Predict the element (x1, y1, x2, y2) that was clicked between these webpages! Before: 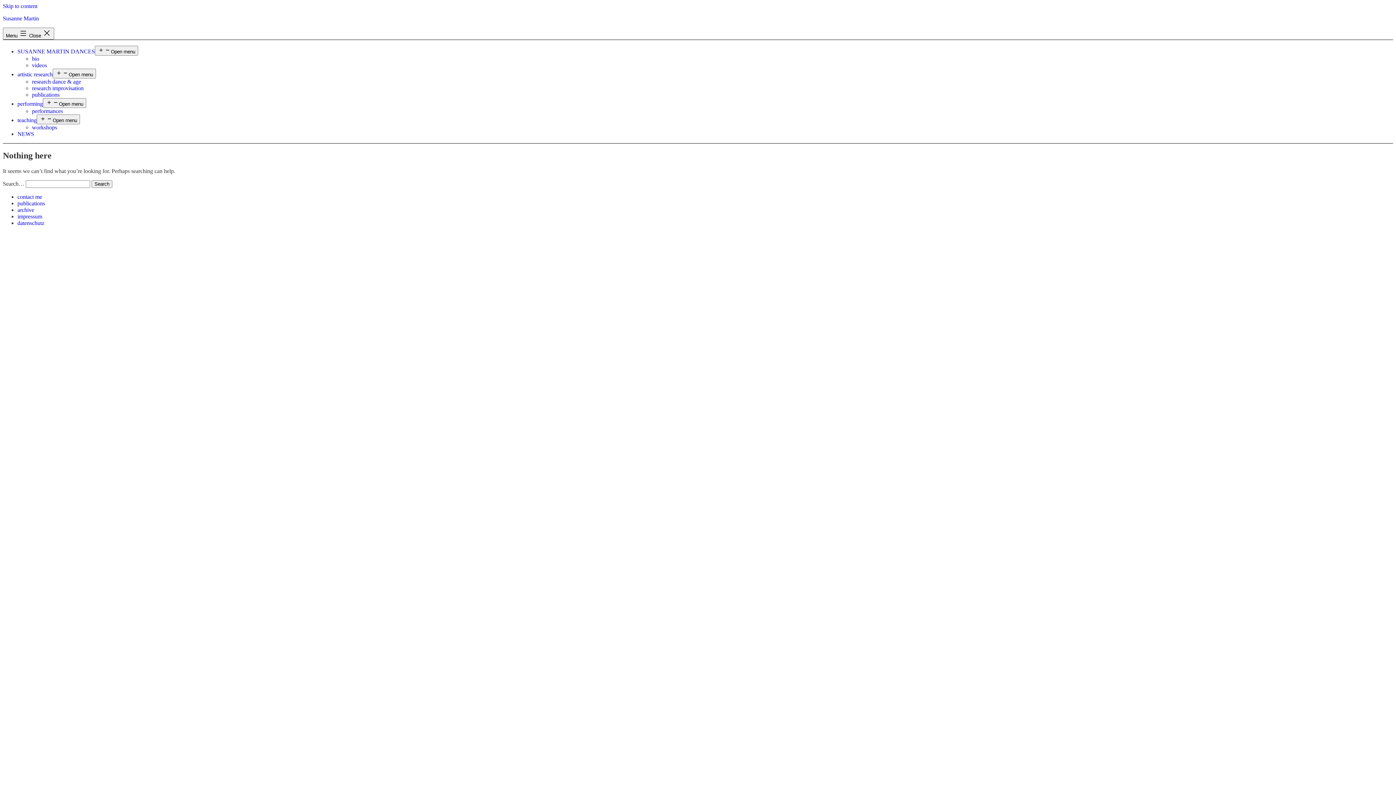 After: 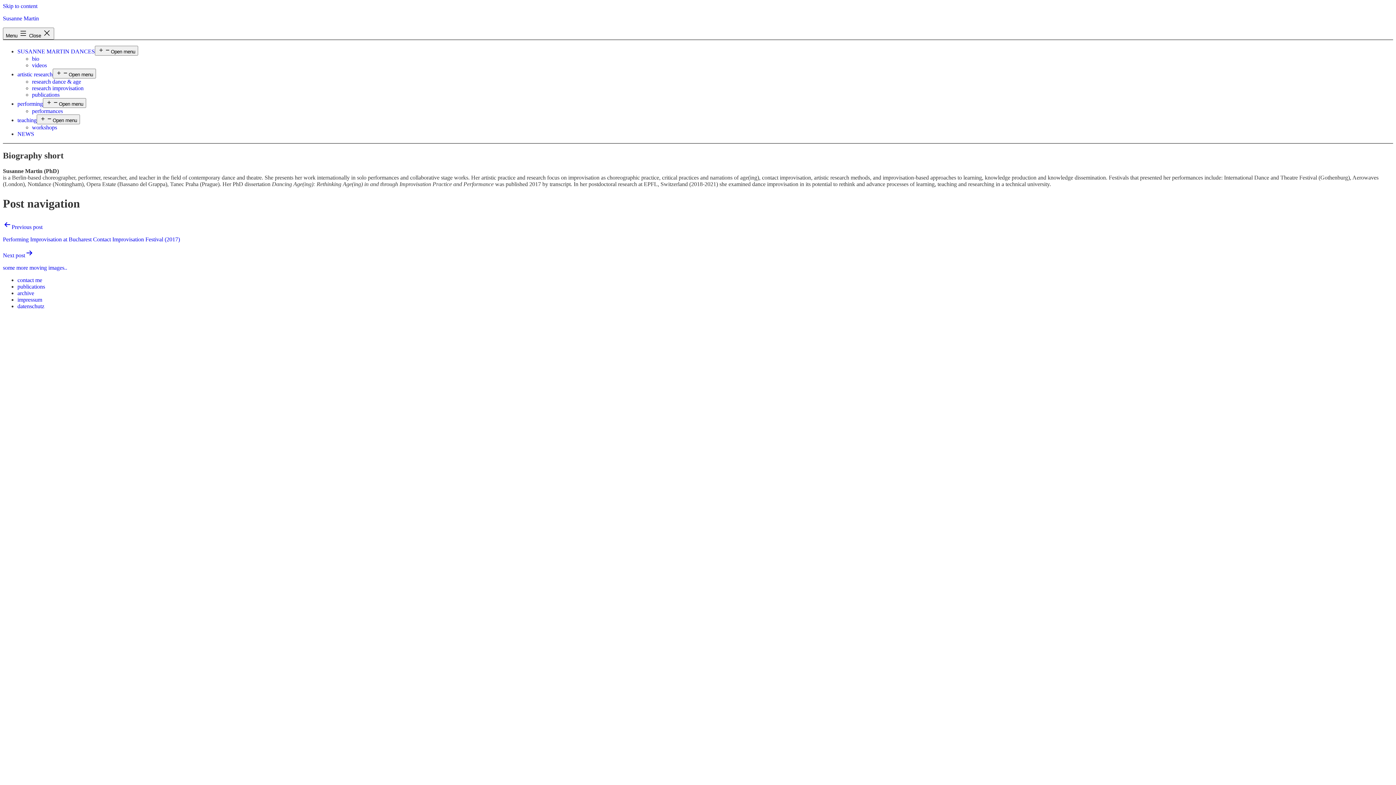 Action: bbox: (32, 55, 39, 61) label: bio